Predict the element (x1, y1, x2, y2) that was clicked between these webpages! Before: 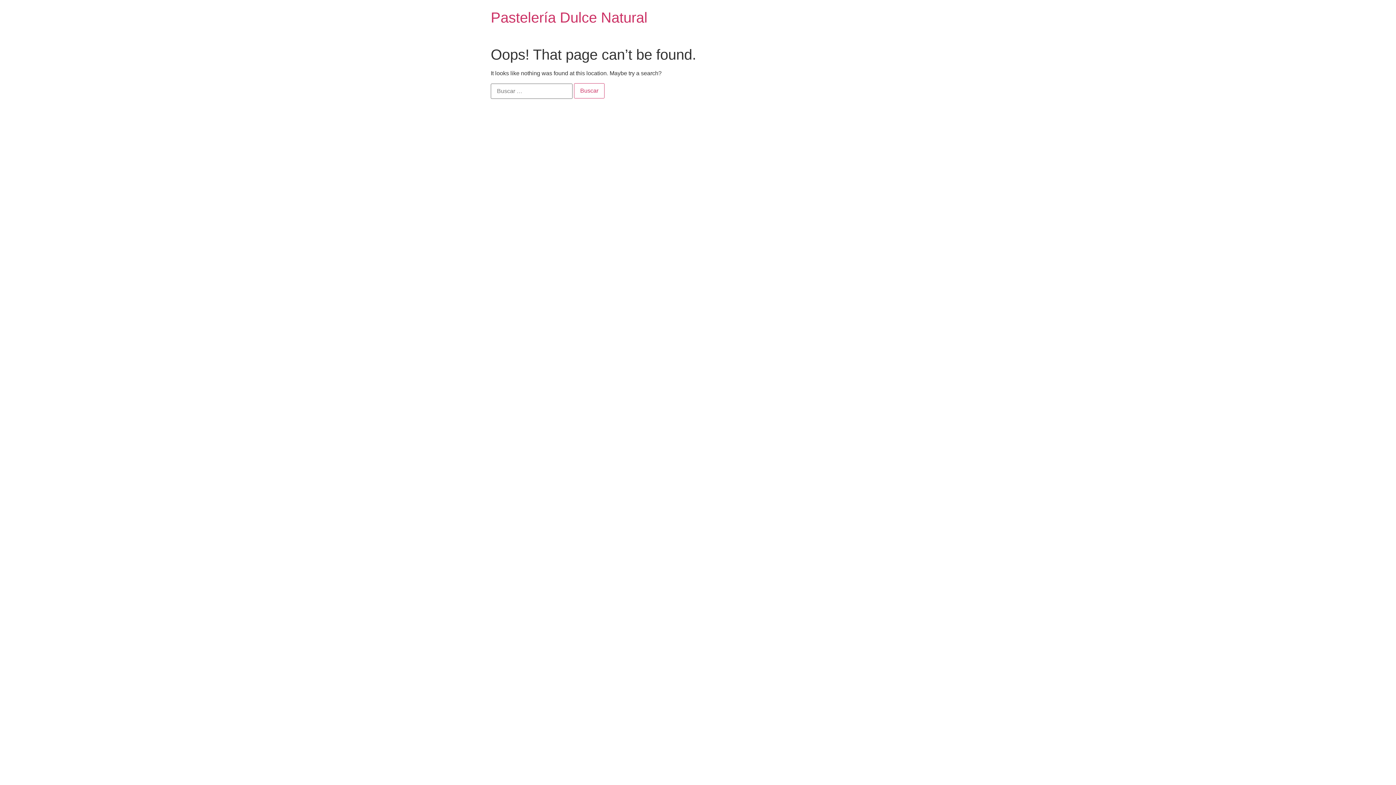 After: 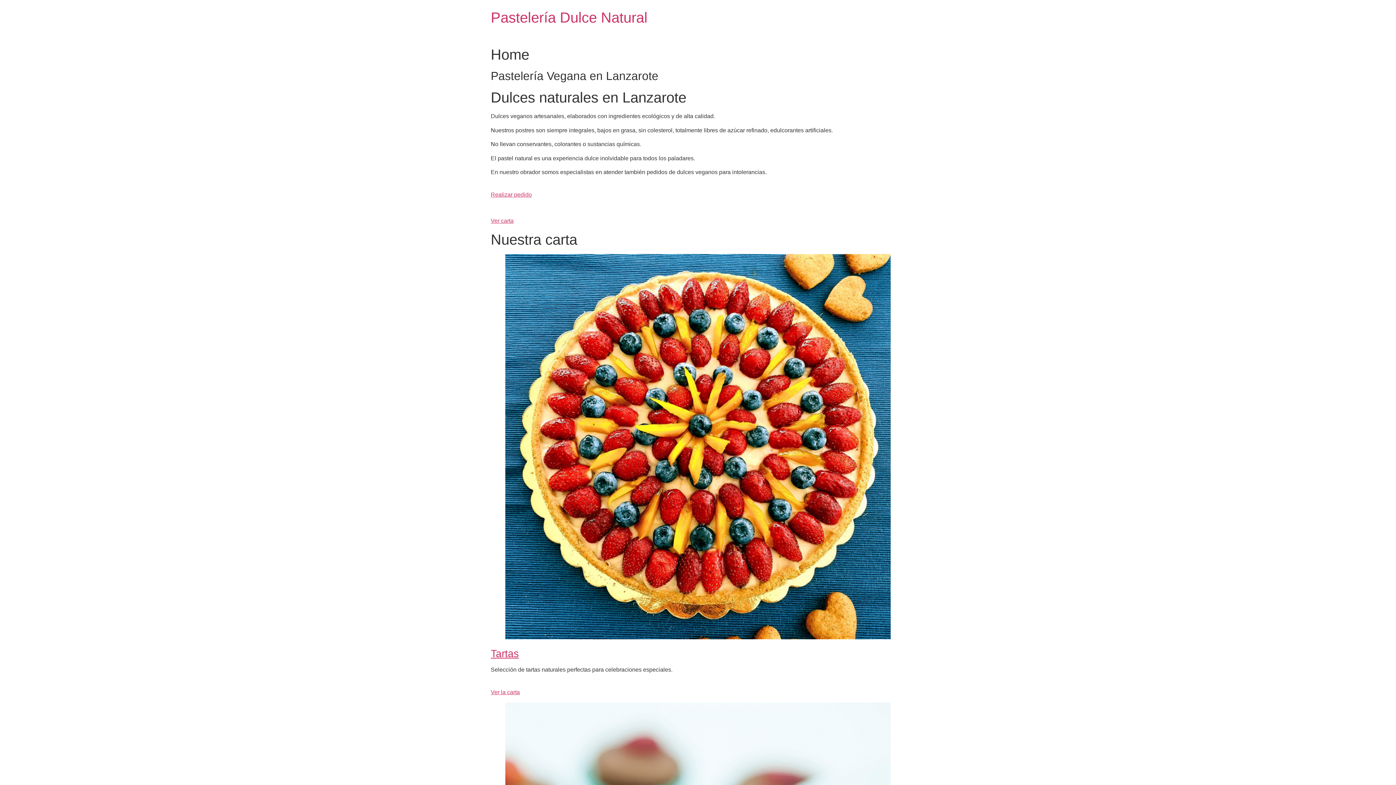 Action: label: Pastelería Dulce Natural bbox: (490, 9, 647, 25)